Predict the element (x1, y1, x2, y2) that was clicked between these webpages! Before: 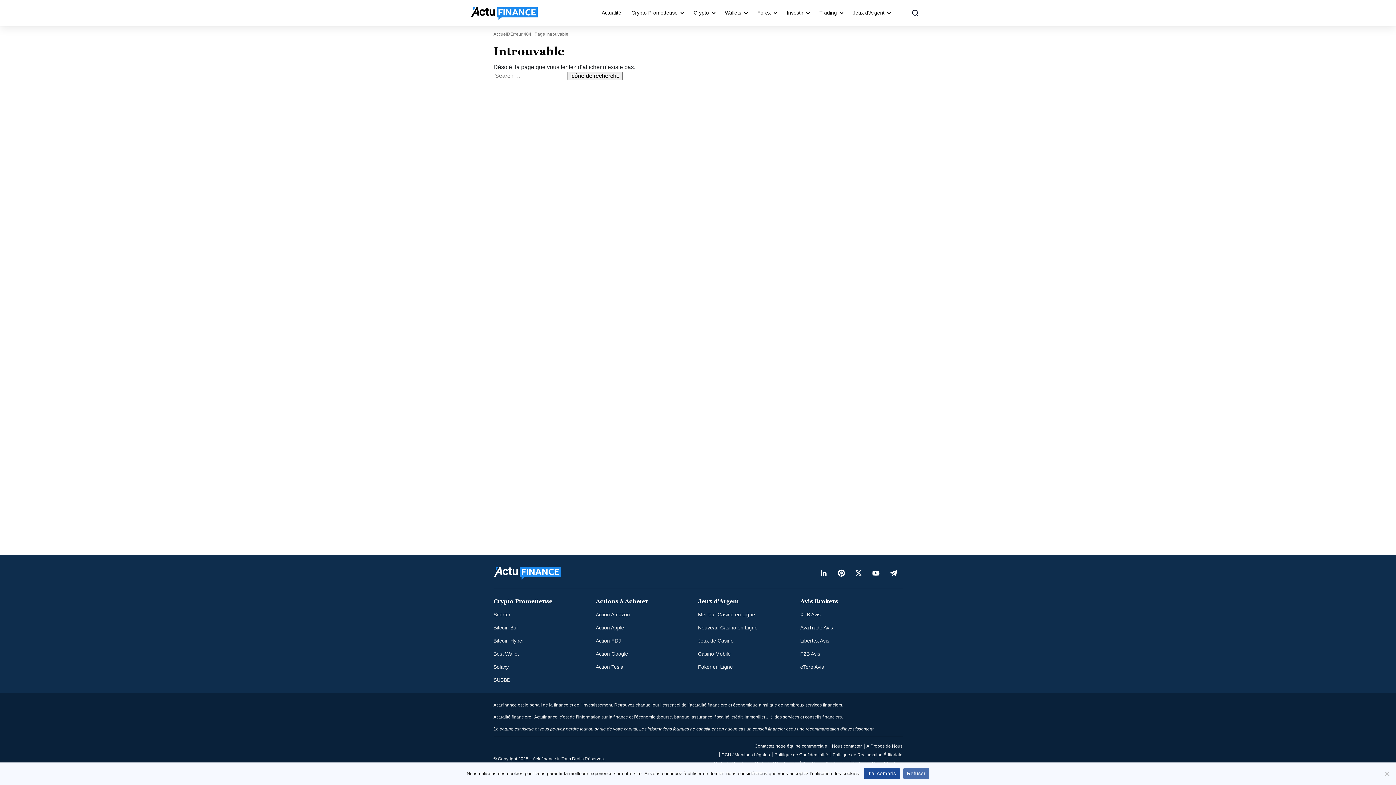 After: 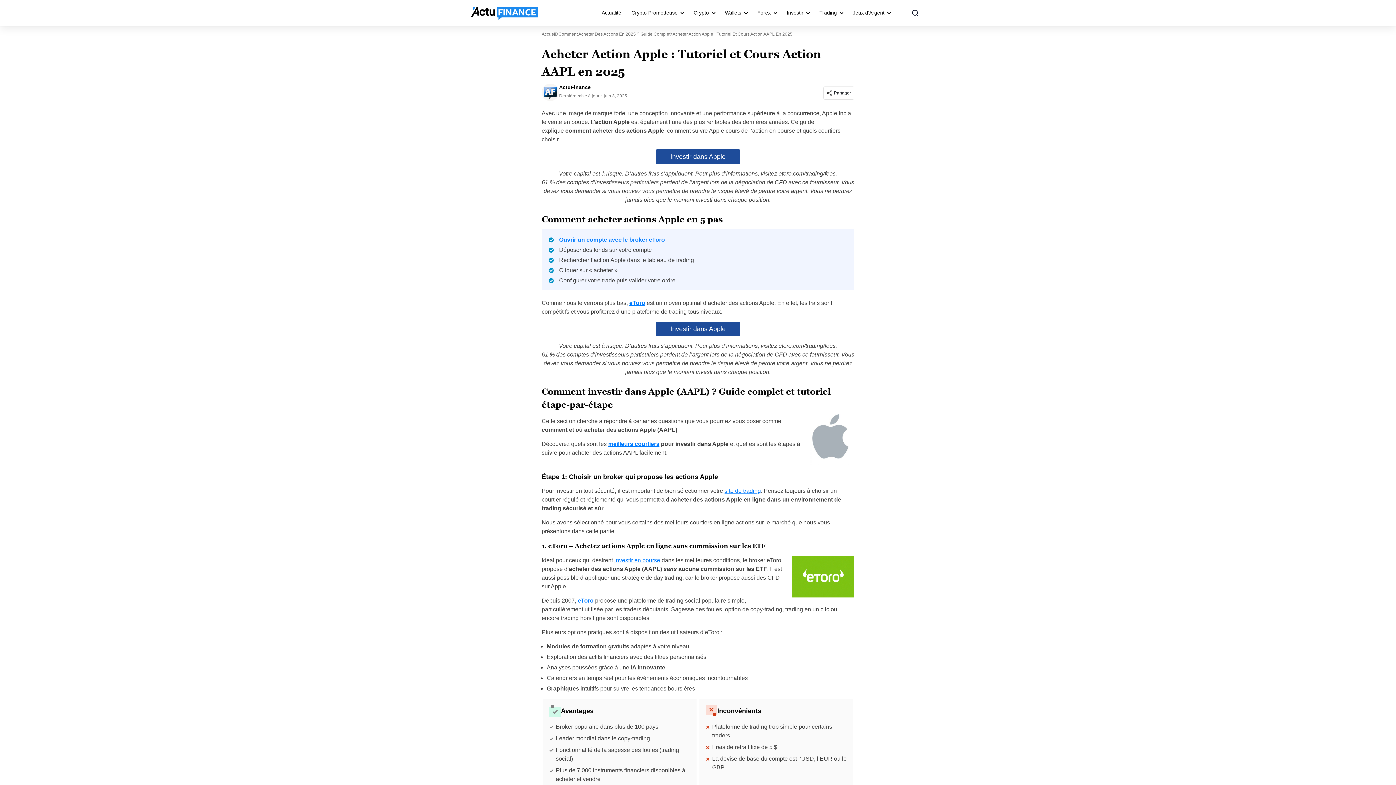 Action: bbox: (595, 625, 624, 630) label: Action Apple